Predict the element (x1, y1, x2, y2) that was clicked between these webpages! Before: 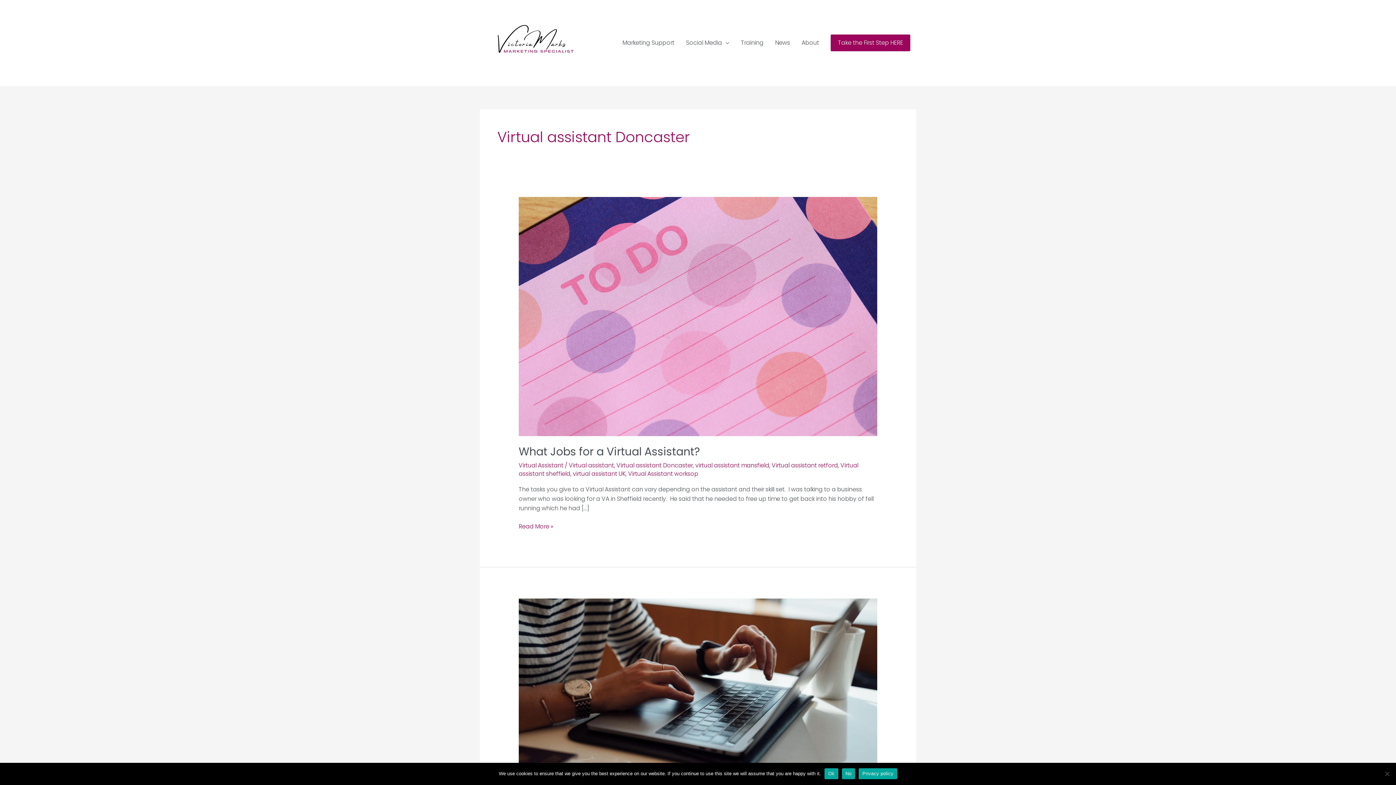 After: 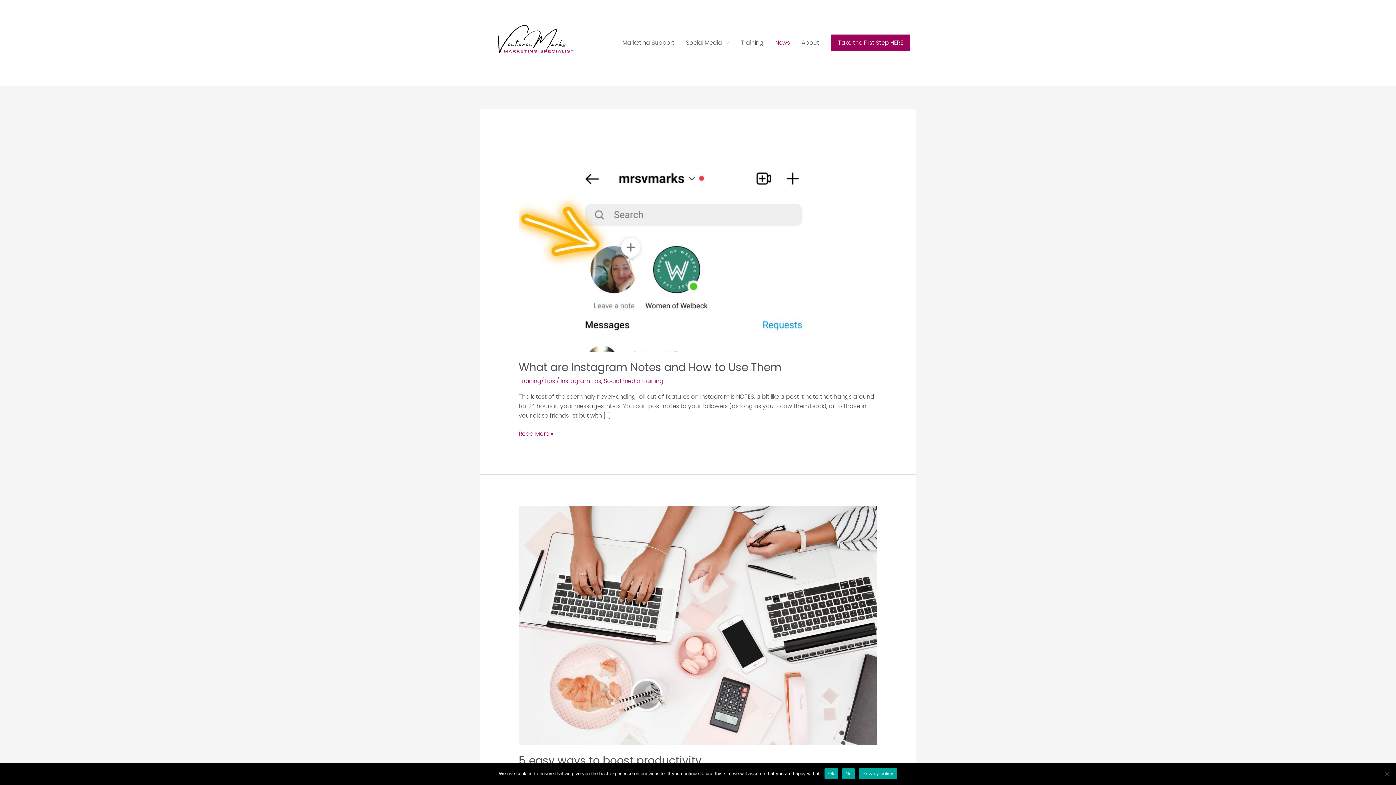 Action: label: News bbox: (769, 31, 796, 54)